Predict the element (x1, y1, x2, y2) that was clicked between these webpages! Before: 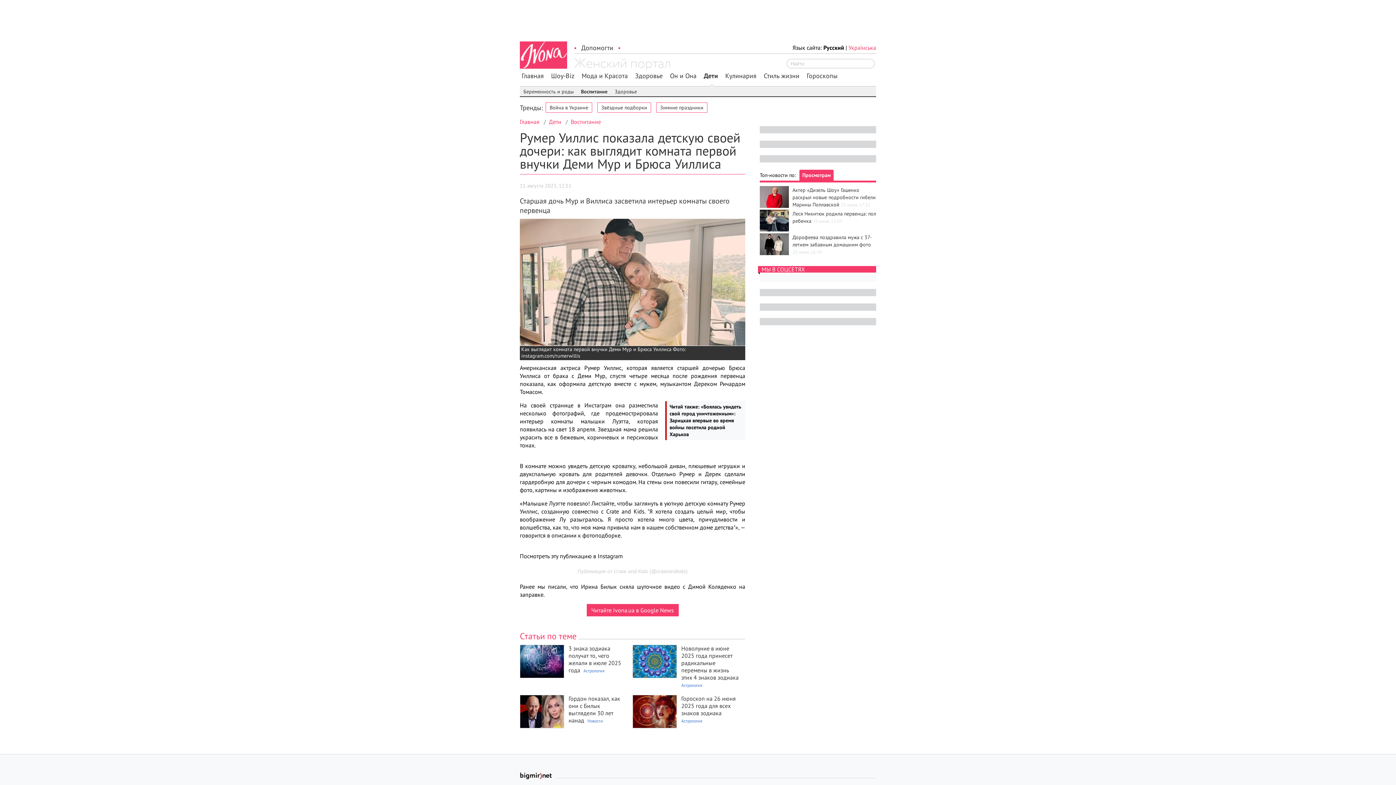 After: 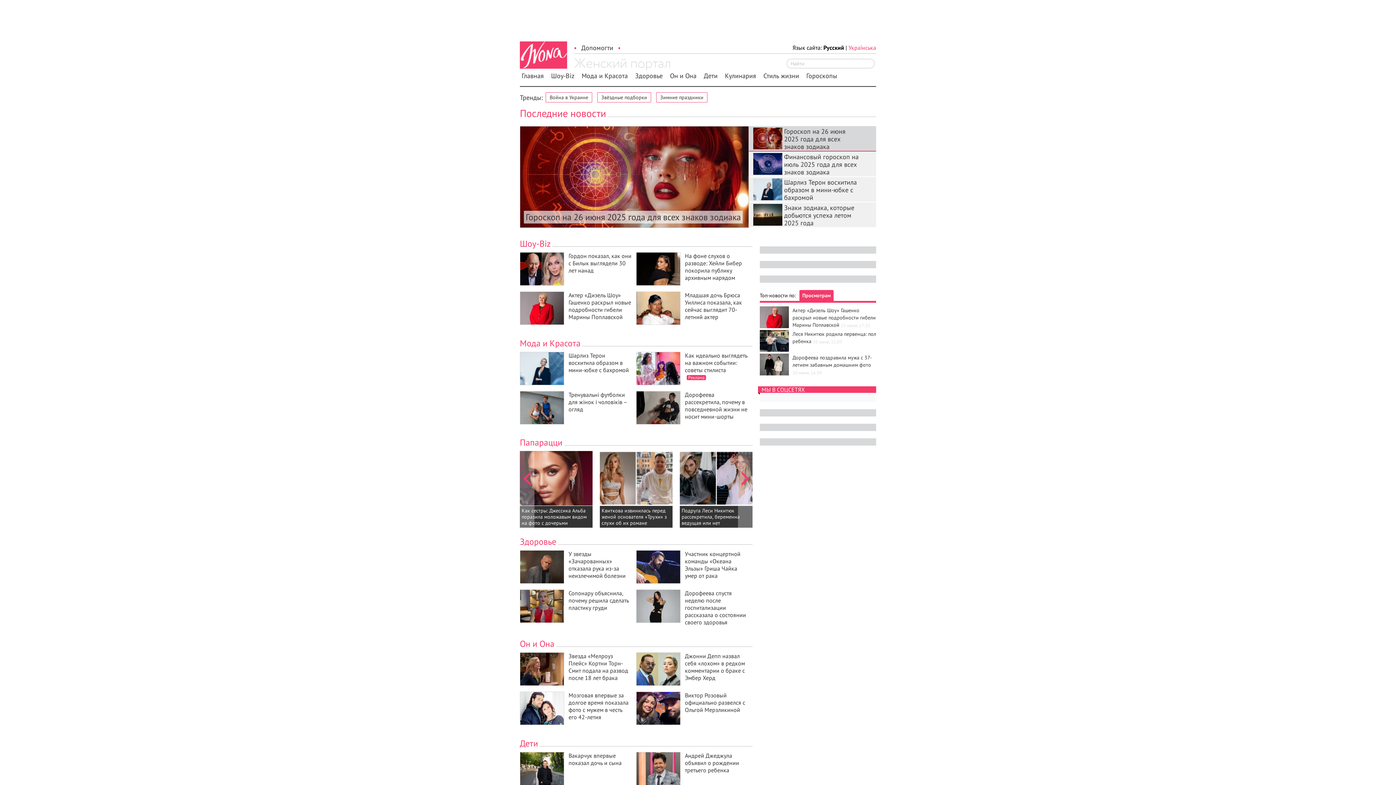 Action: label: Главная bbox: (521, 72, 544, 79)